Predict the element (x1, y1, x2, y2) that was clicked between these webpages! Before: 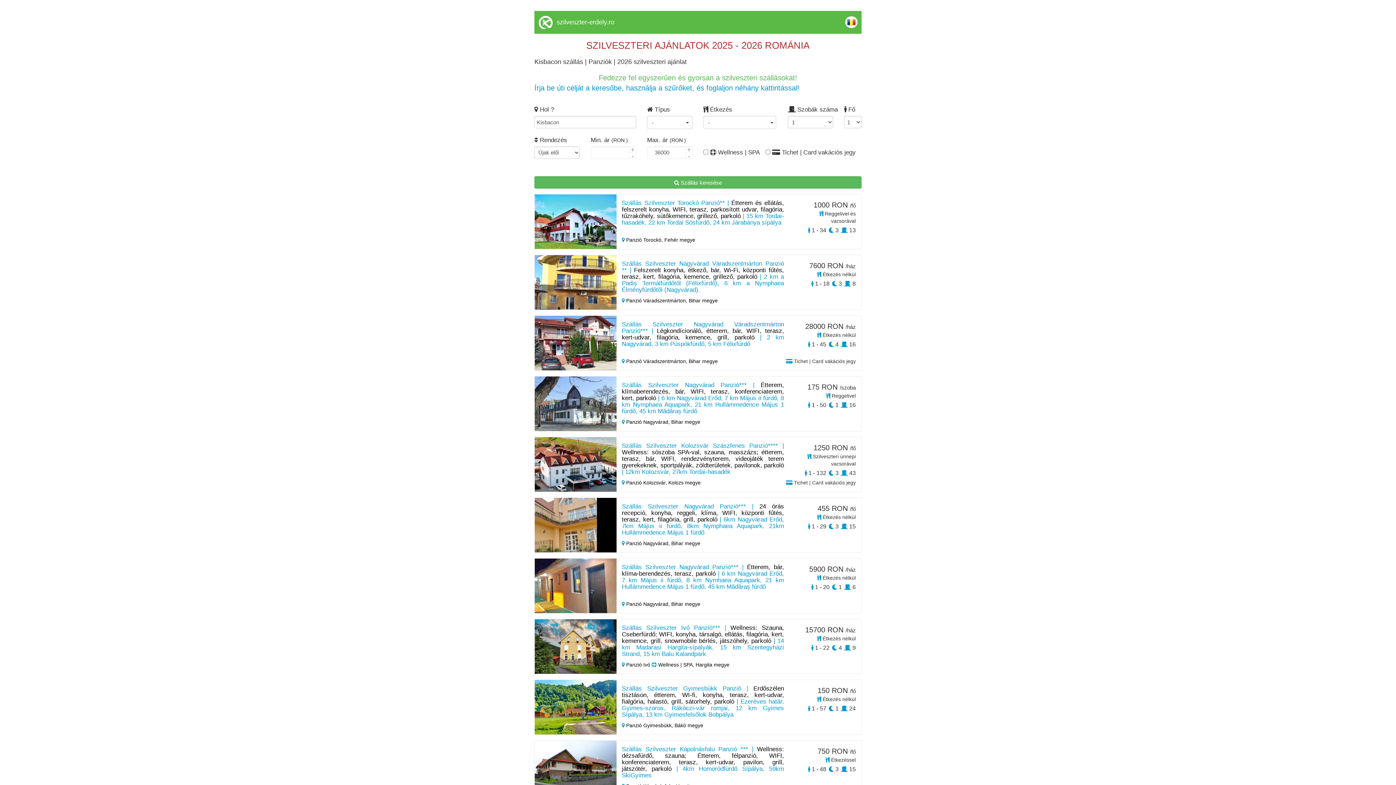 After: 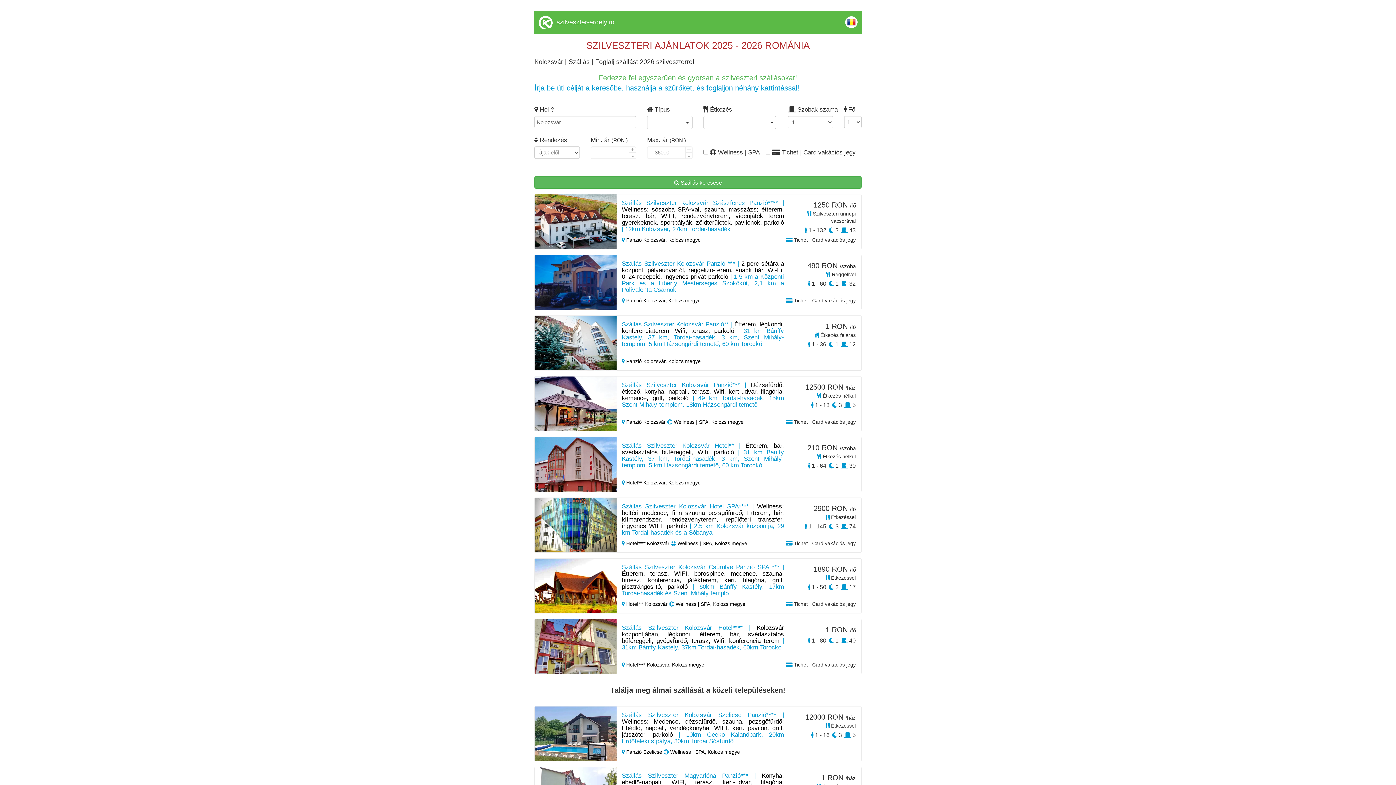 Action: label:  Panzió Kolozsvár,  bbox: (622, 479, 668, 485)